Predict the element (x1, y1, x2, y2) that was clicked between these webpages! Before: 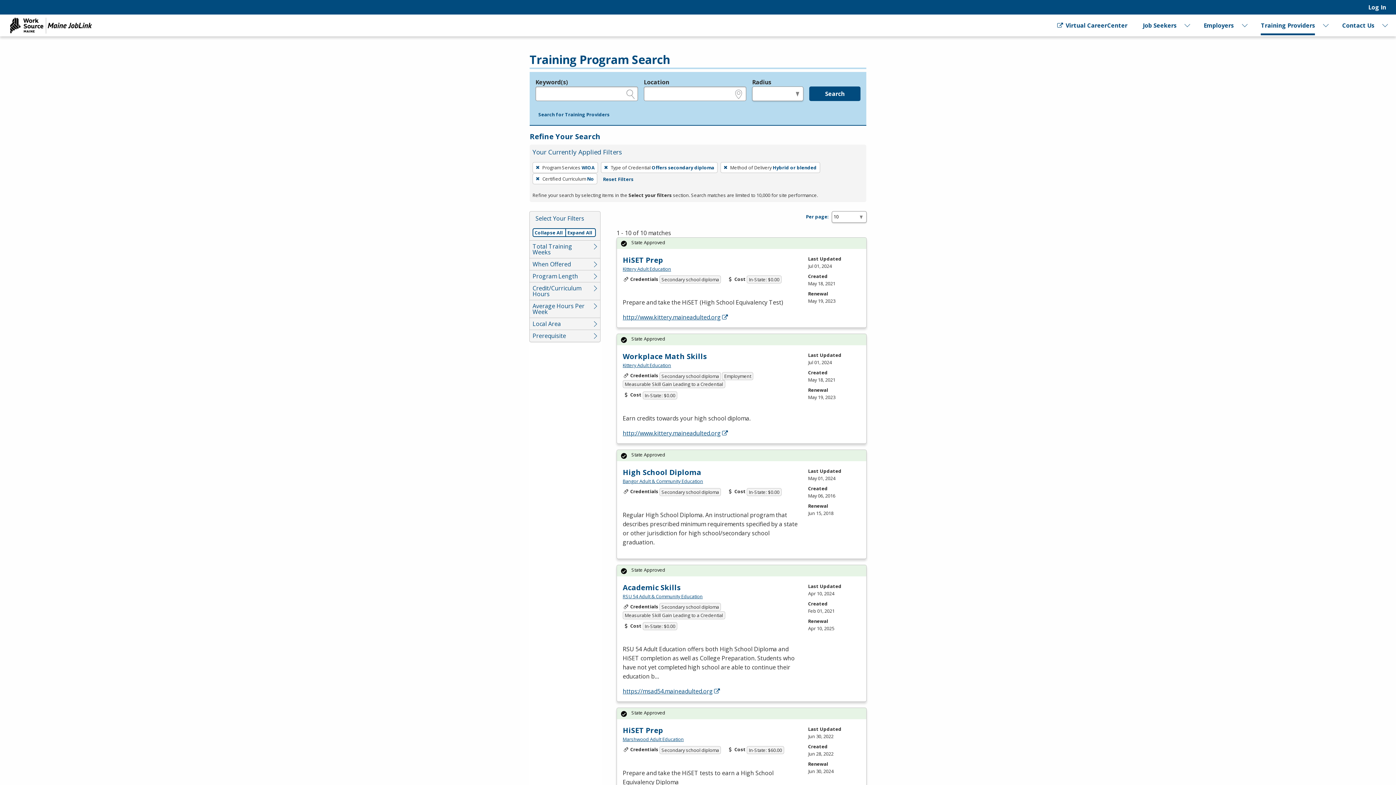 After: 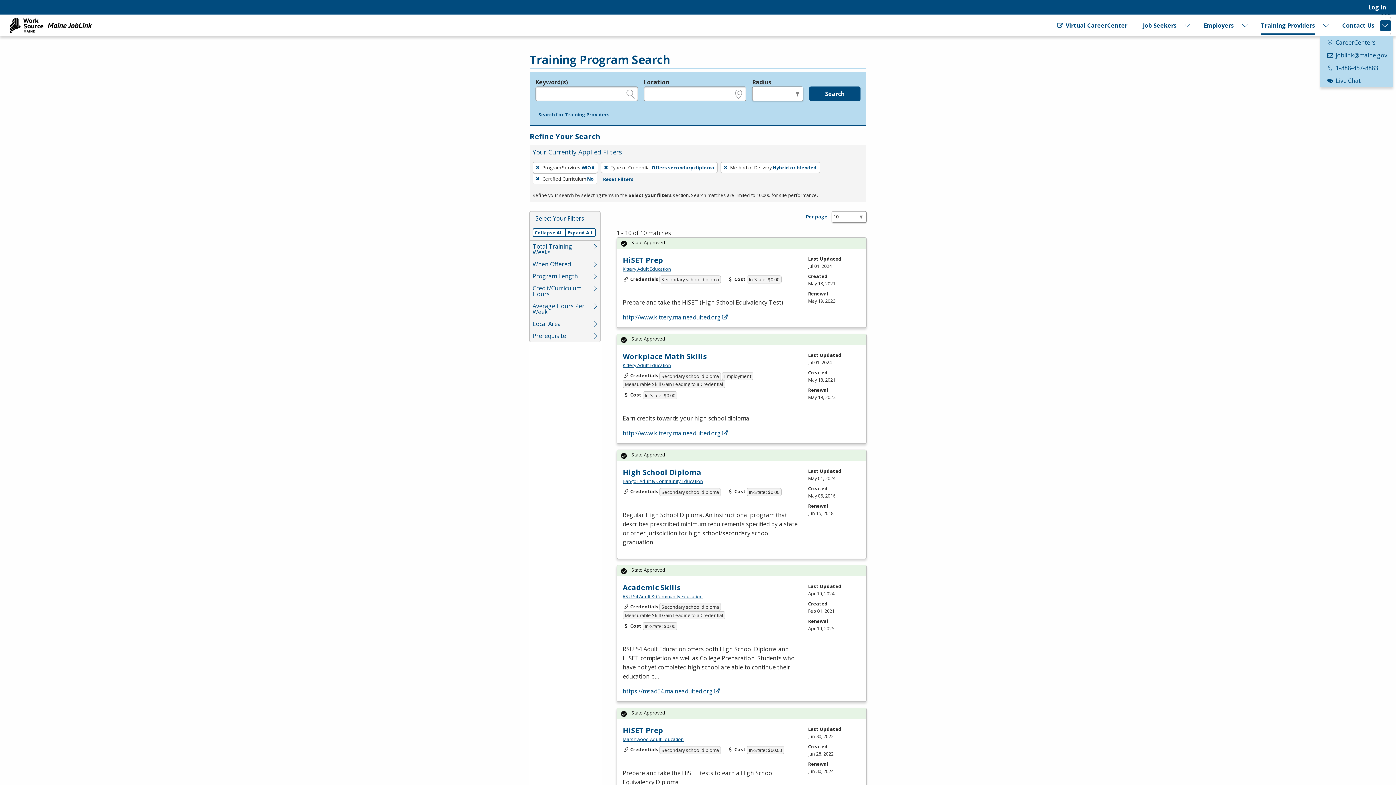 Action: bbox: (1380, 14, 1391, 36) label: Expand Contact Us